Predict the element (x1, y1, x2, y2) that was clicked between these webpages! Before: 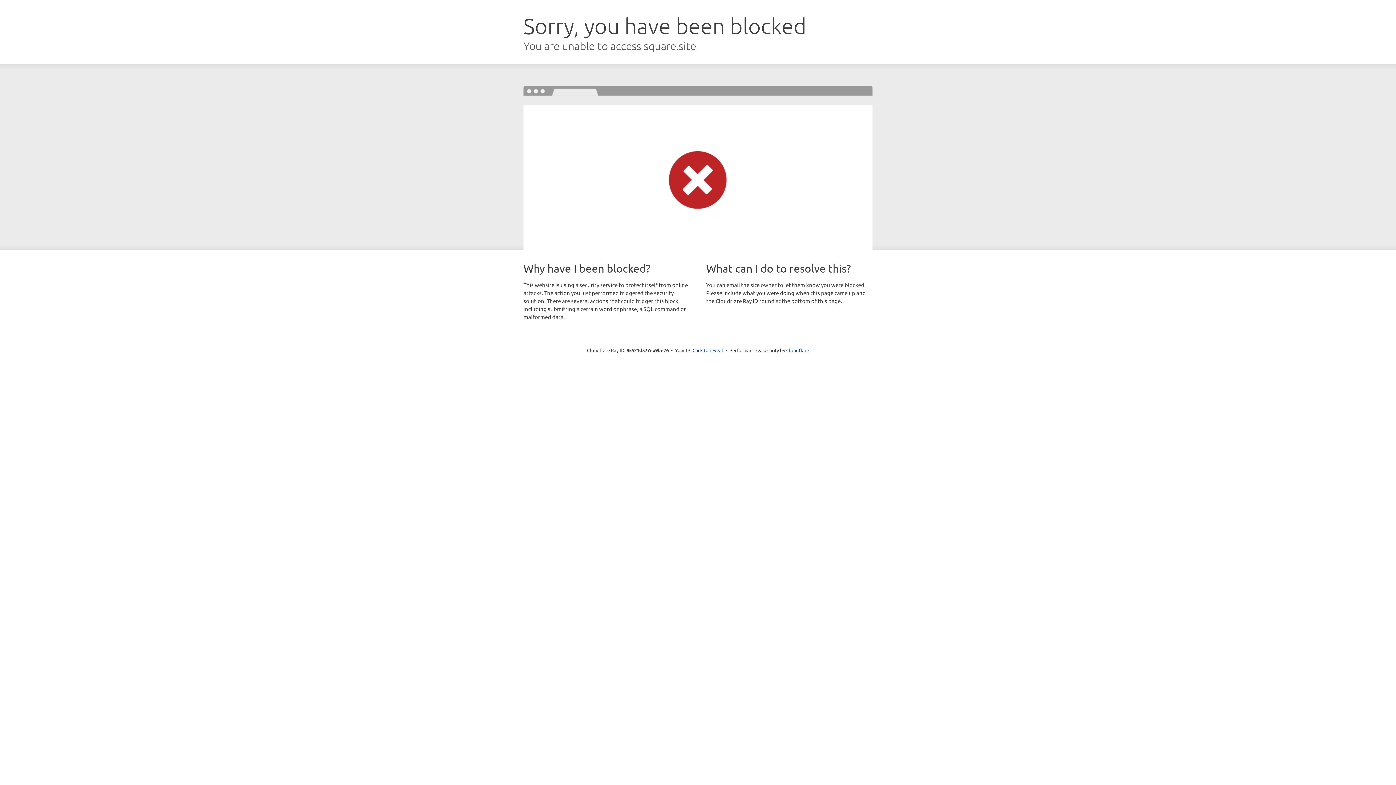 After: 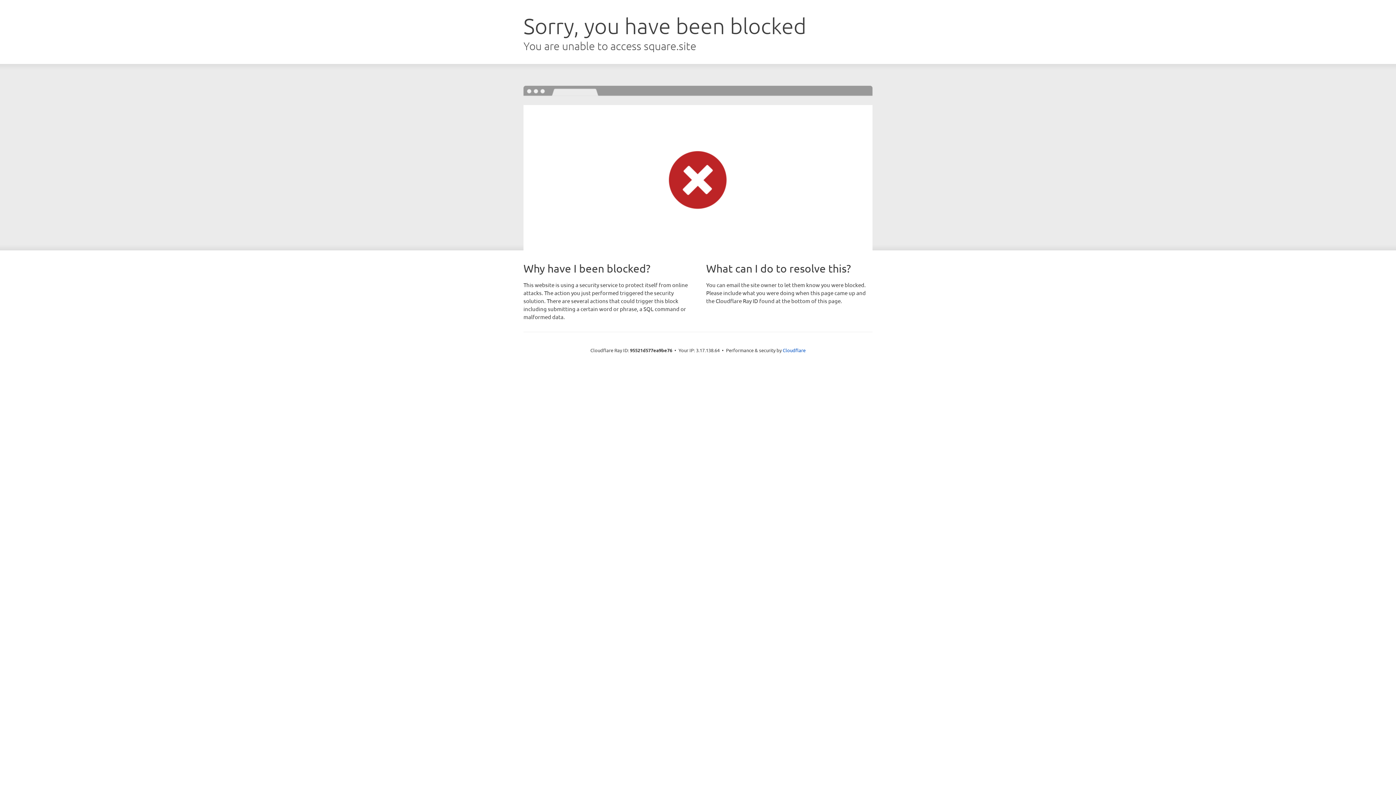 Action: bbox: (692, 346, 723, 353) label: Click to reveal